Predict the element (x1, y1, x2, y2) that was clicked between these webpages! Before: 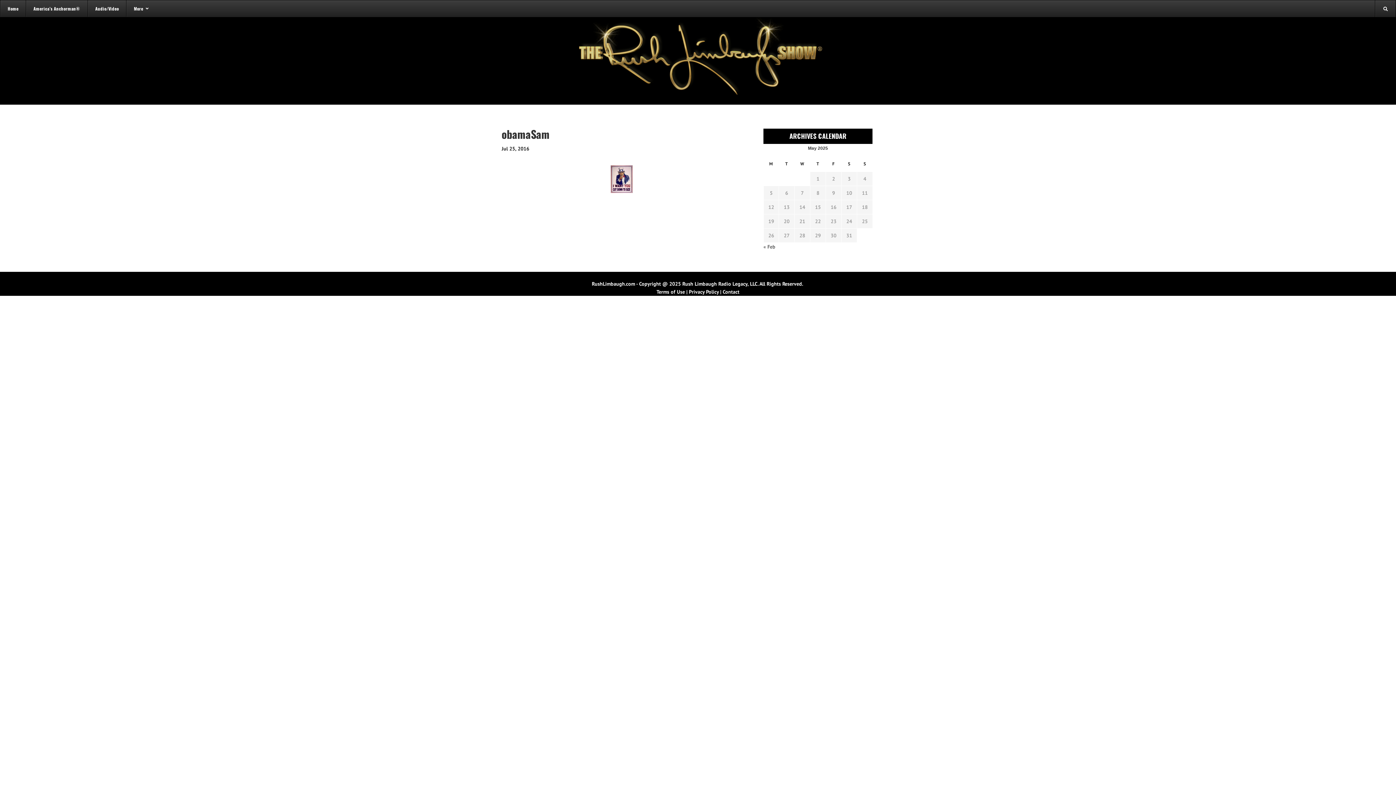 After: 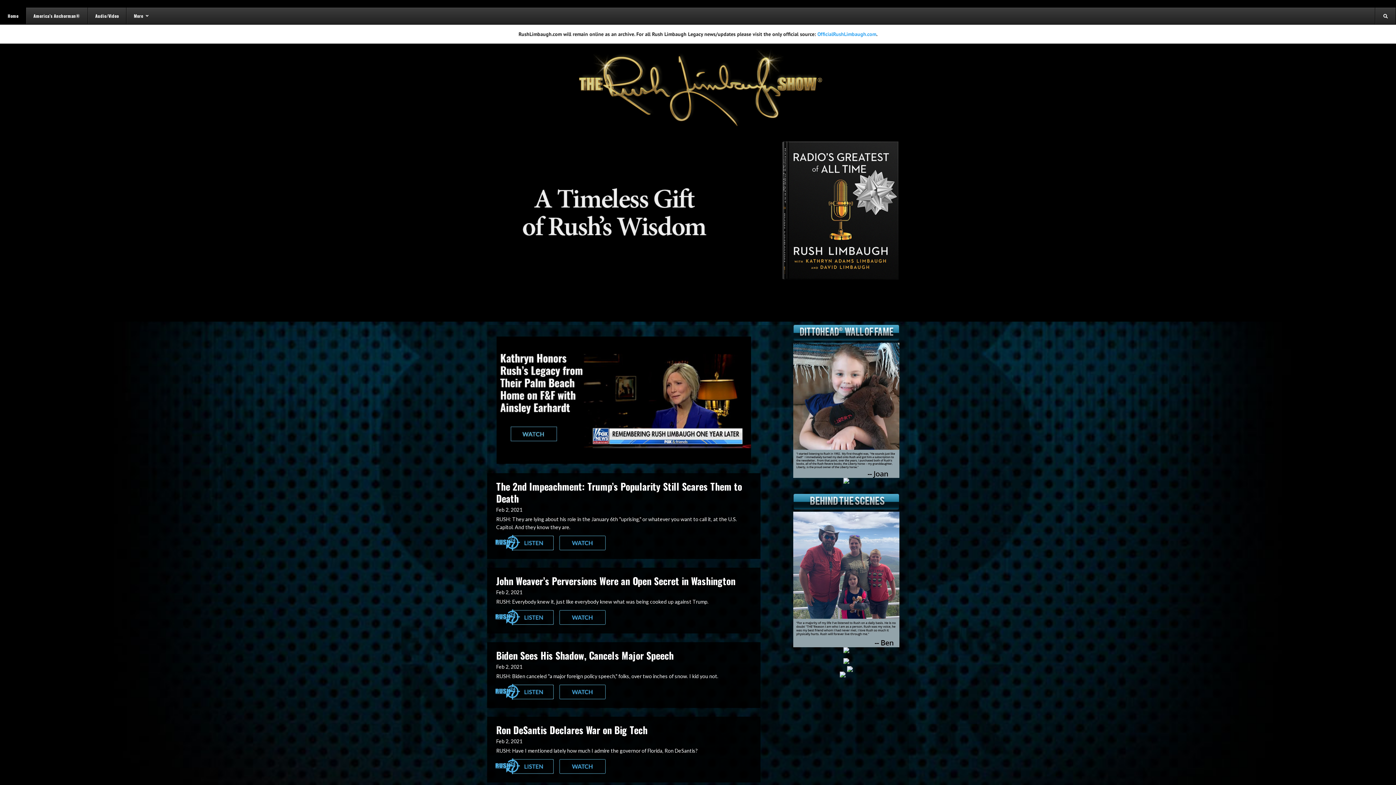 Action: bbox: (0, 0, 25, 16) label: Home